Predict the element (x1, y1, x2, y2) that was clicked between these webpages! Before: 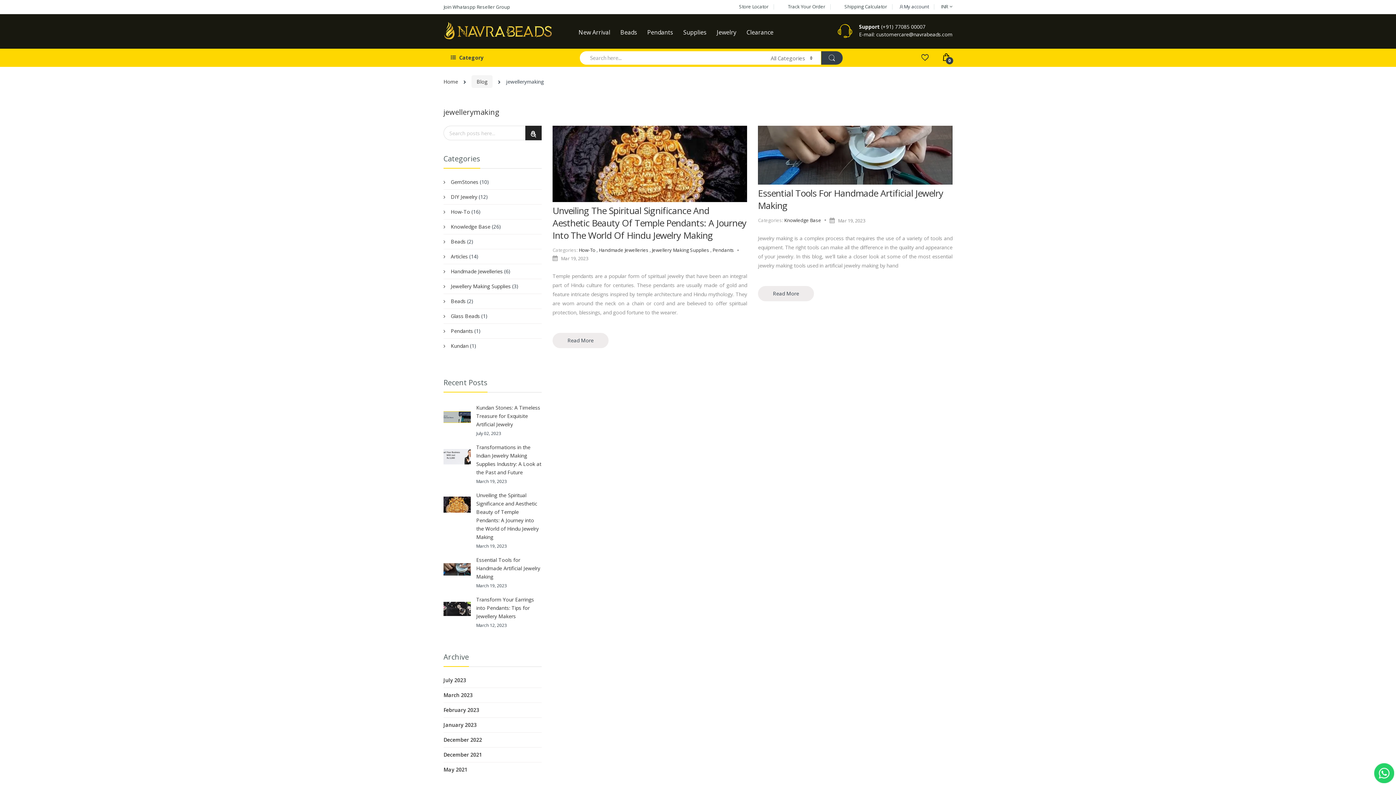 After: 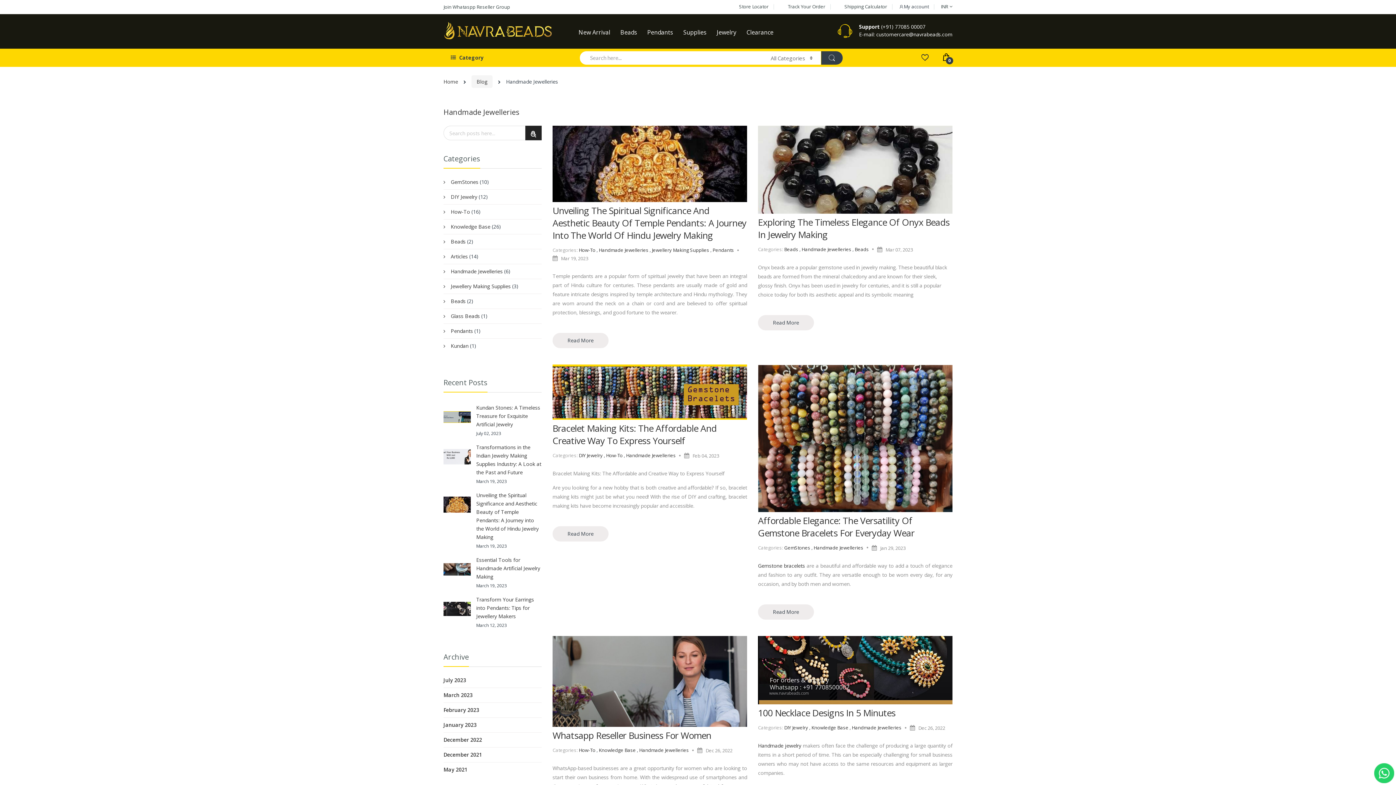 Action: bbox: (598, 246, 648, 254) label: Handmade Jewelleries